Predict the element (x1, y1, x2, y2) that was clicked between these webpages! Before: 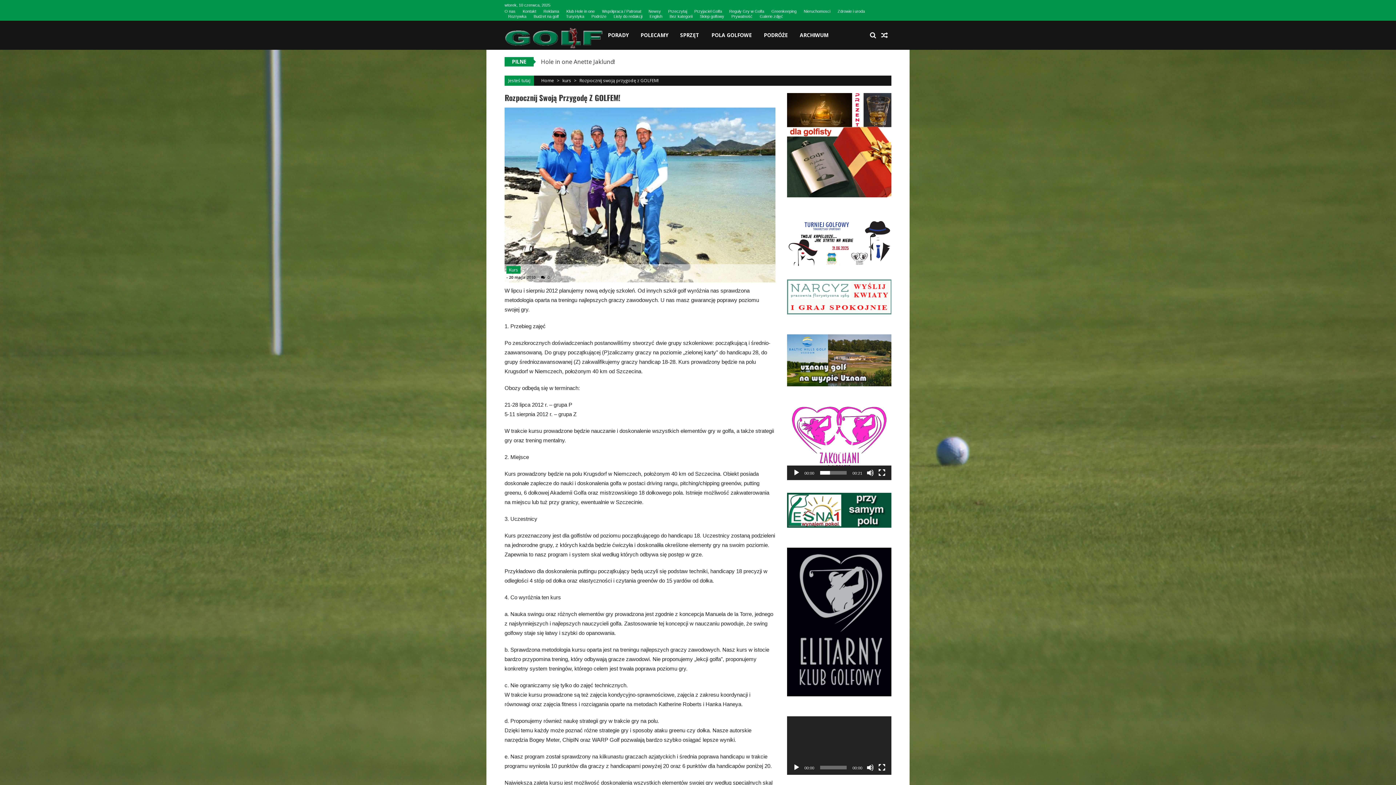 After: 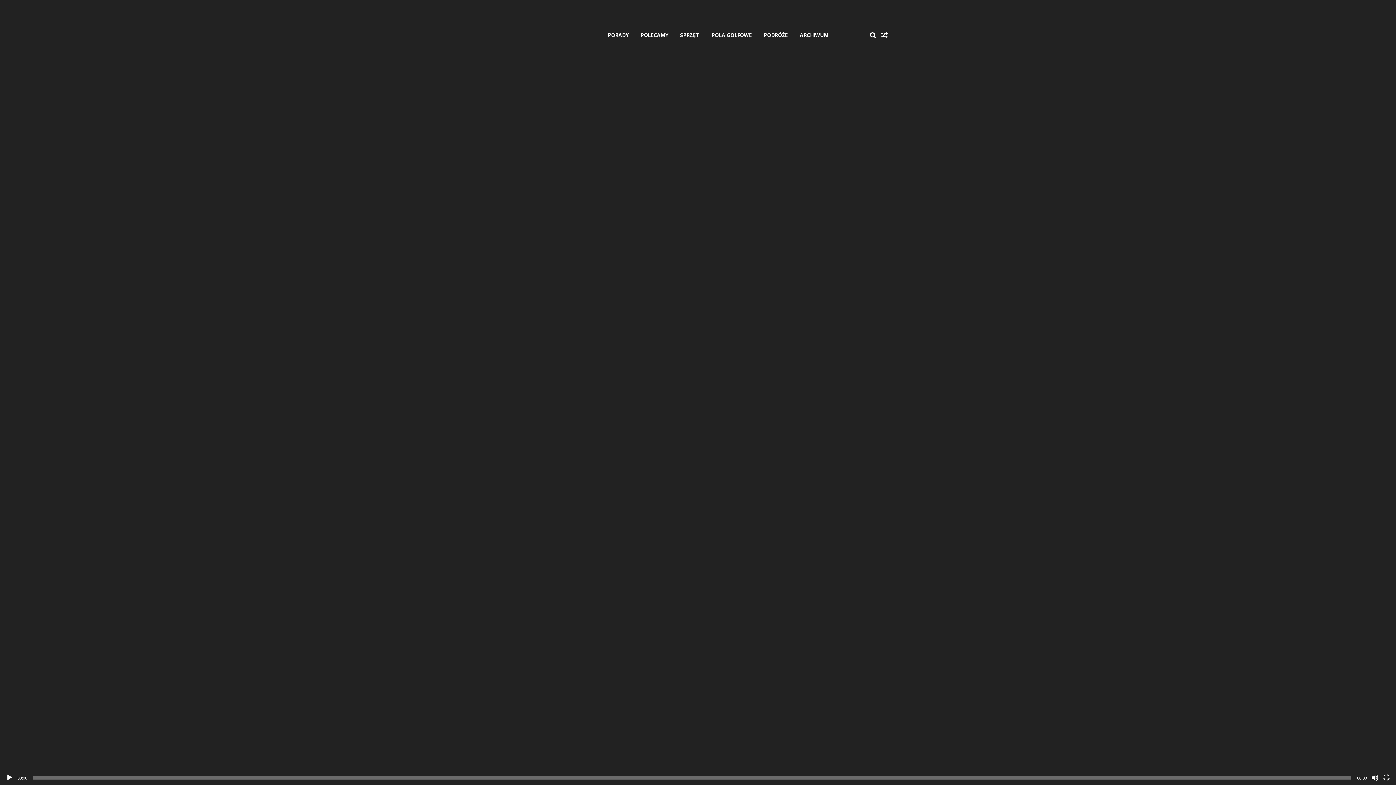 Action: bbox: (878, 764, 885, 771) label: Tryb pełnoekranowy